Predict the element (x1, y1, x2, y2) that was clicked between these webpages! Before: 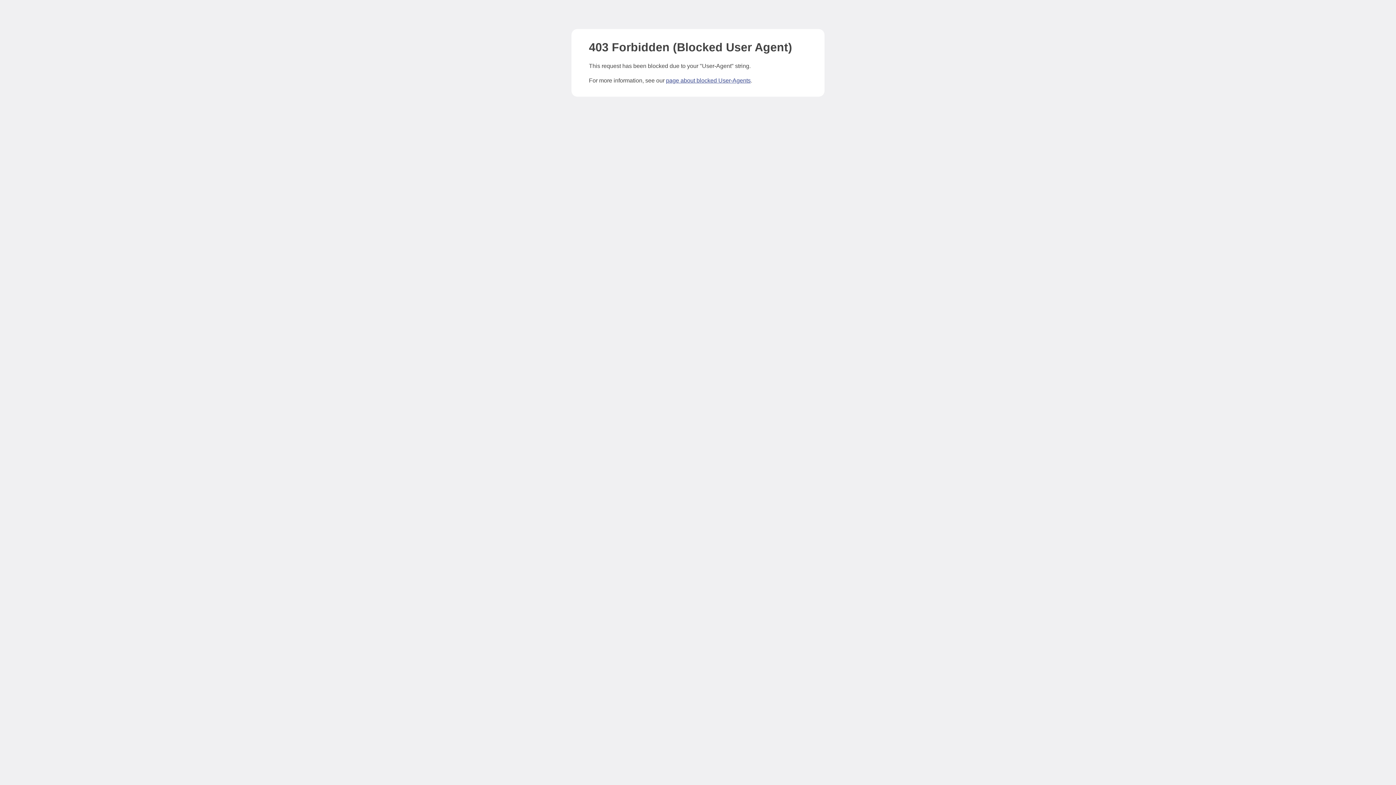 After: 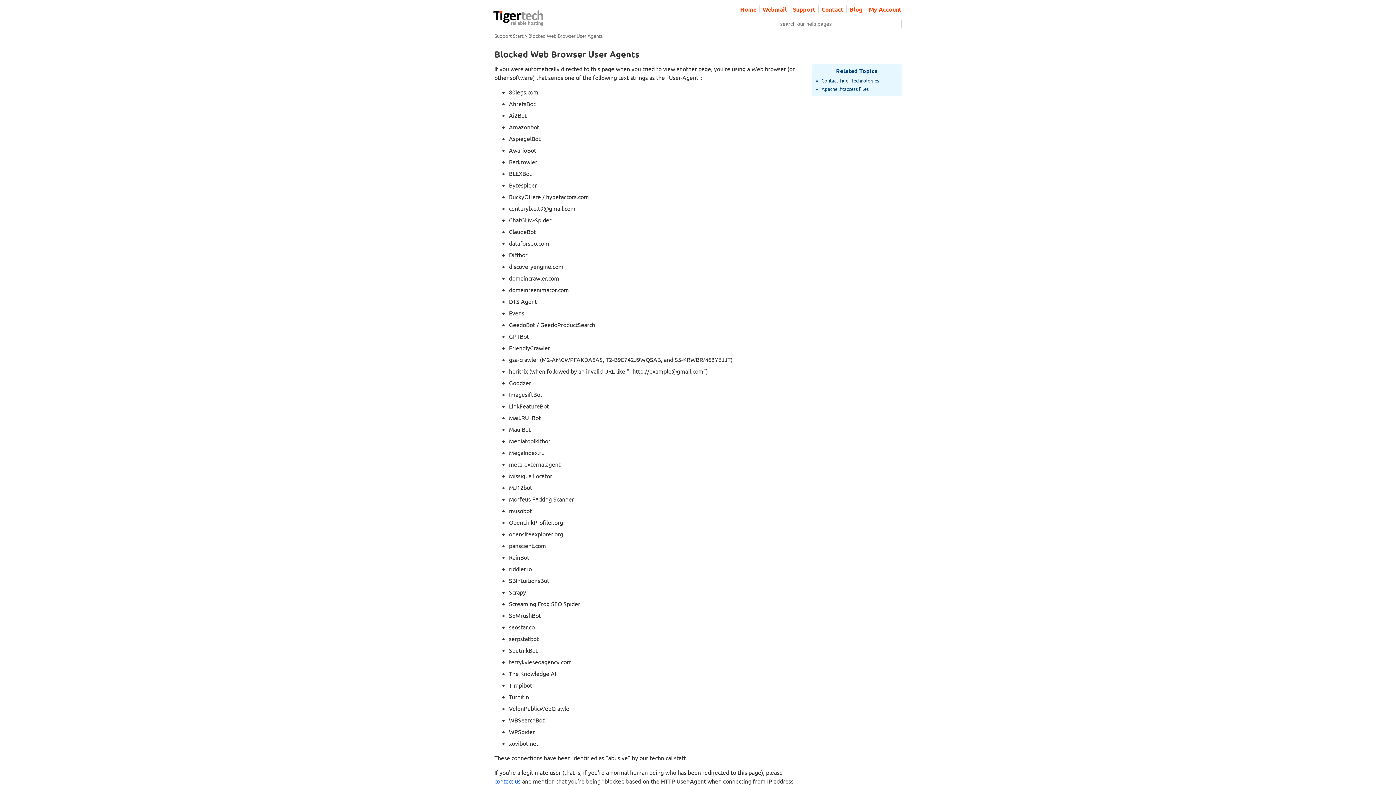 Action: label: page about blocked User-Agents bbox: (666, 77, 750, 83)